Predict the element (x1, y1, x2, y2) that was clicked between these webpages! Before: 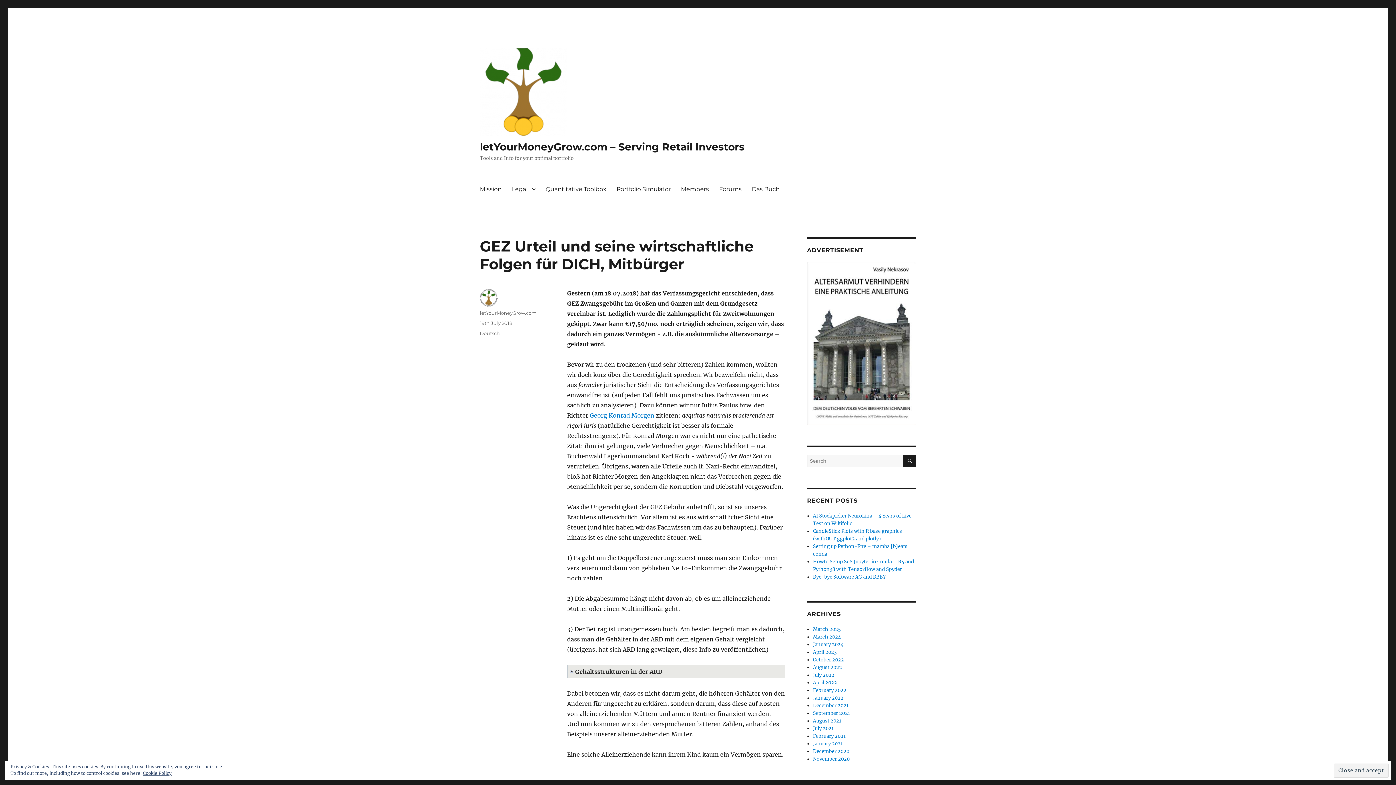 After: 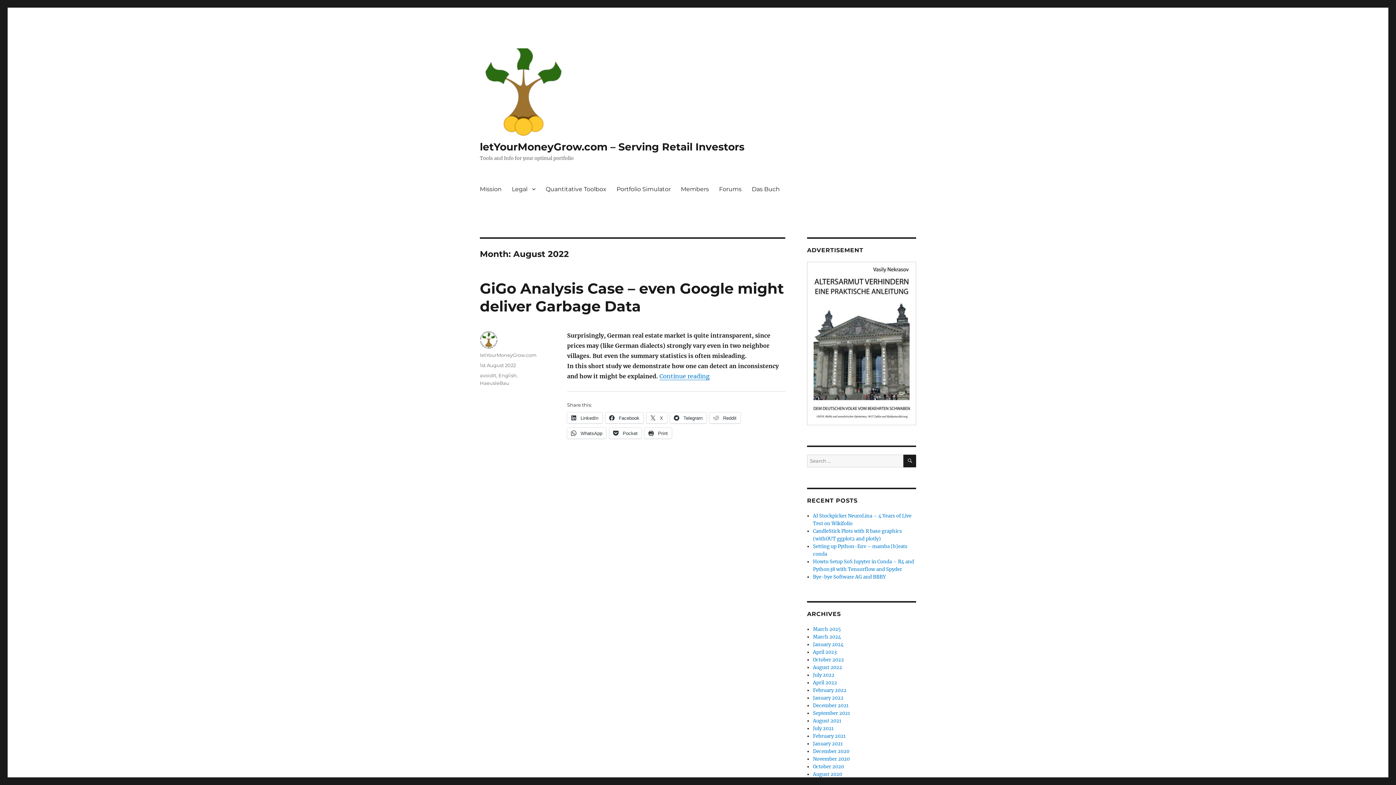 Action: bbox: (813, 664, 842, 670) label: August 2022